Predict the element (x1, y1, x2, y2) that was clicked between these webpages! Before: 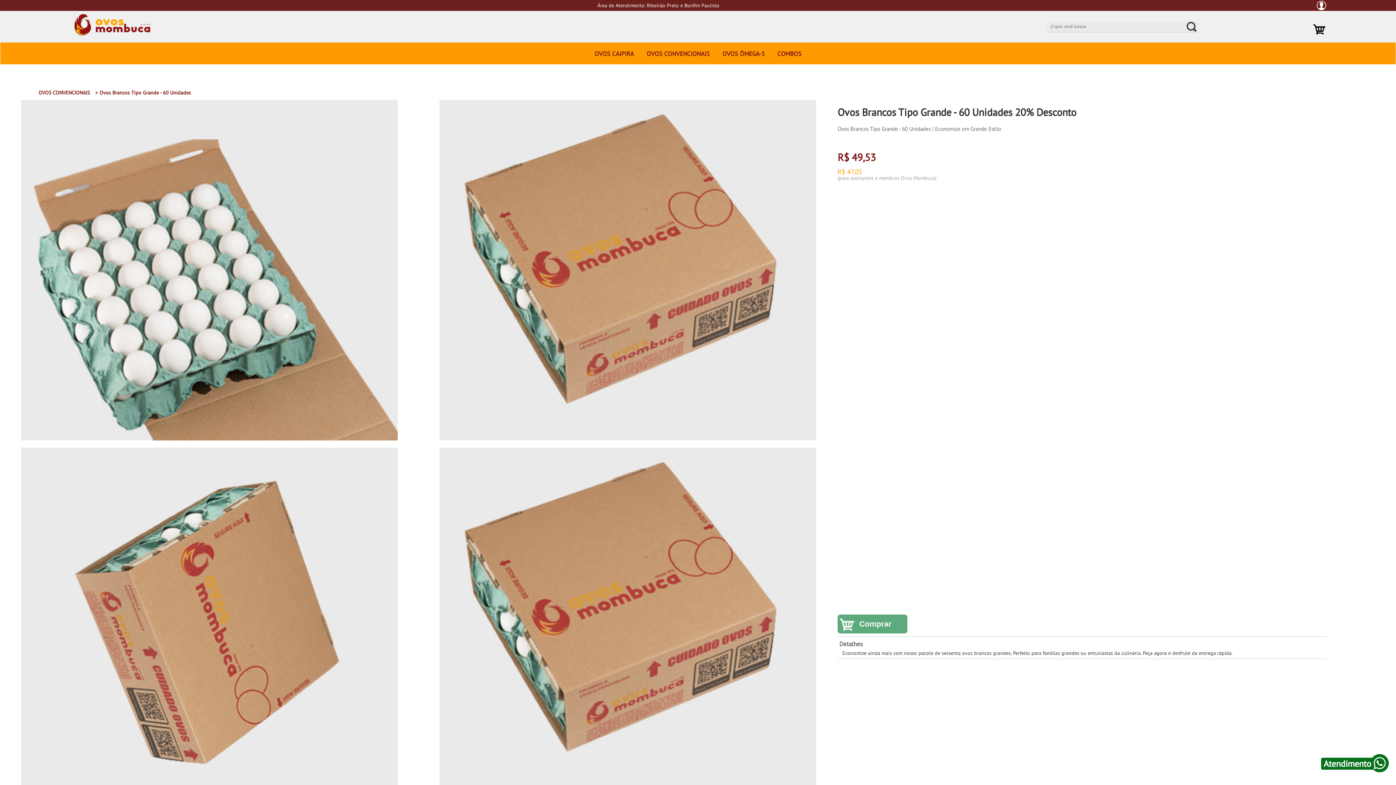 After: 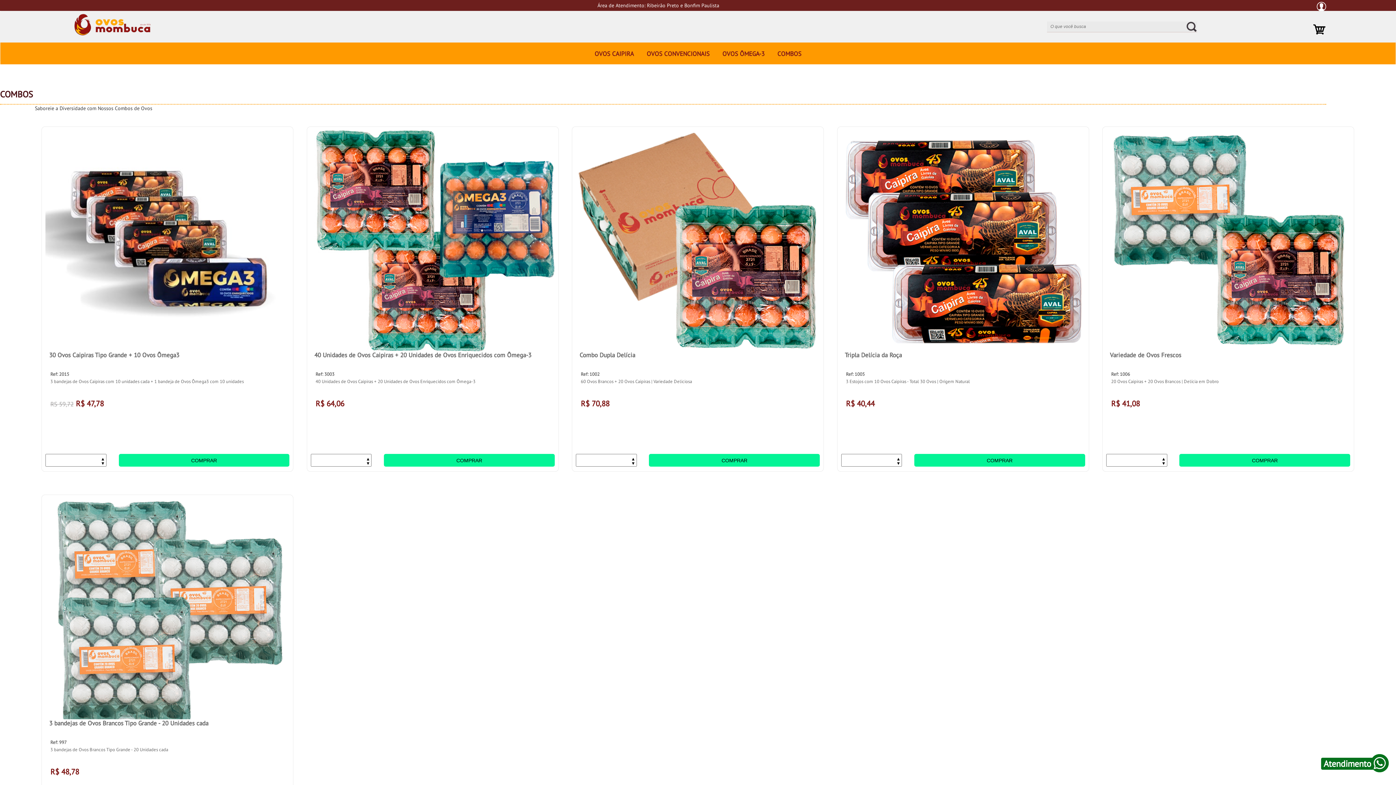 Action: bbox: (772, 44, 807, 63) label: COMBOS